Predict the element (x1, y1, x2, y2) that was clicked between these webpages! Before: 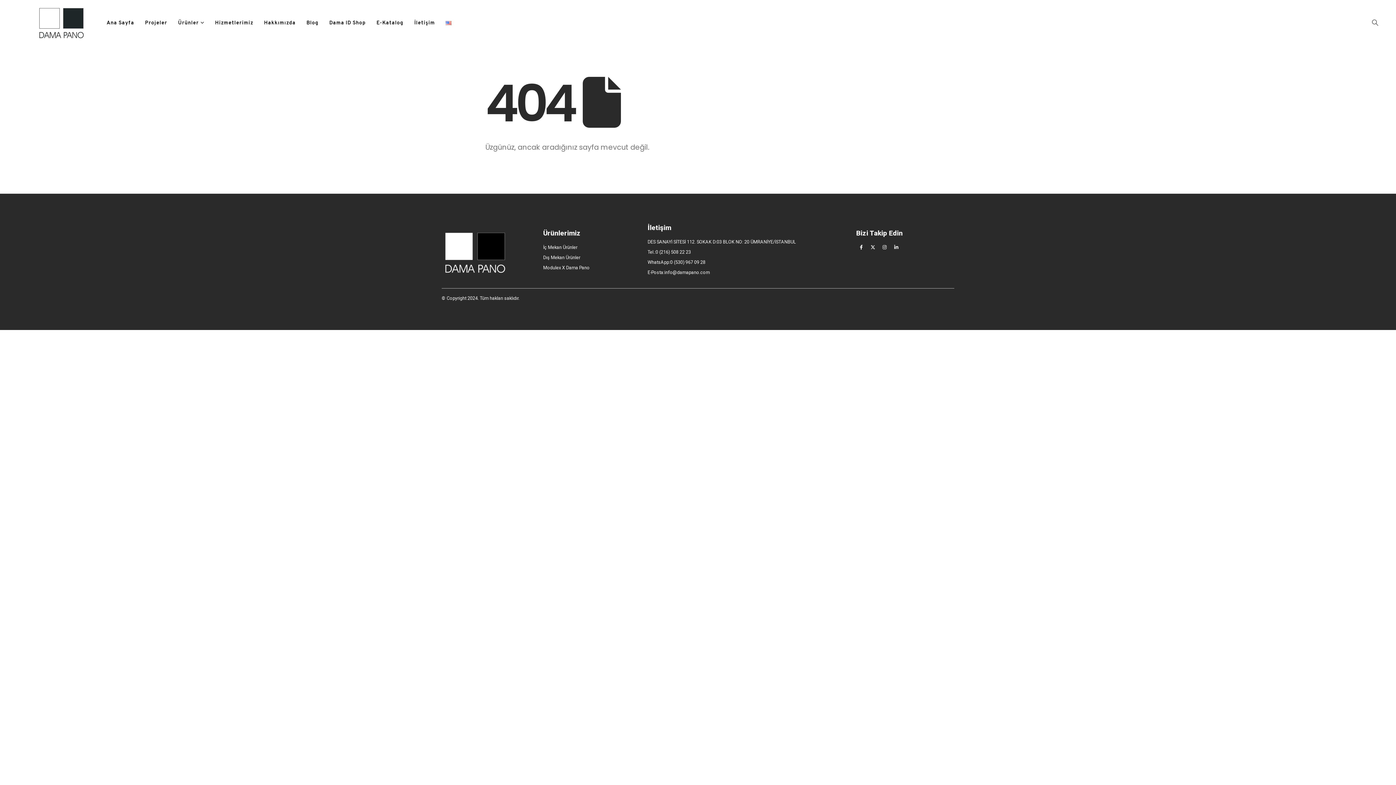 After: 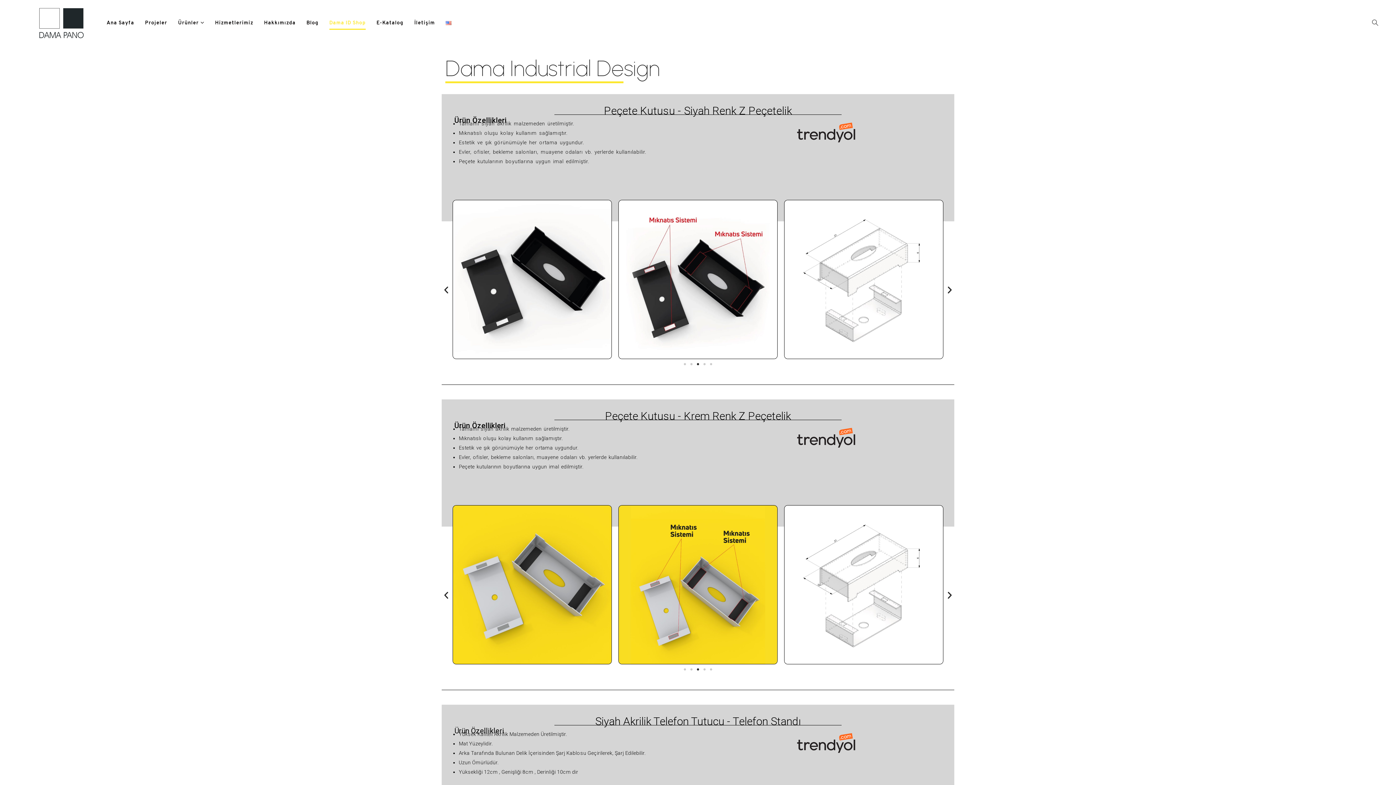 Action: bbox: (324, 5, 371, 41) label: Dama ID Shop